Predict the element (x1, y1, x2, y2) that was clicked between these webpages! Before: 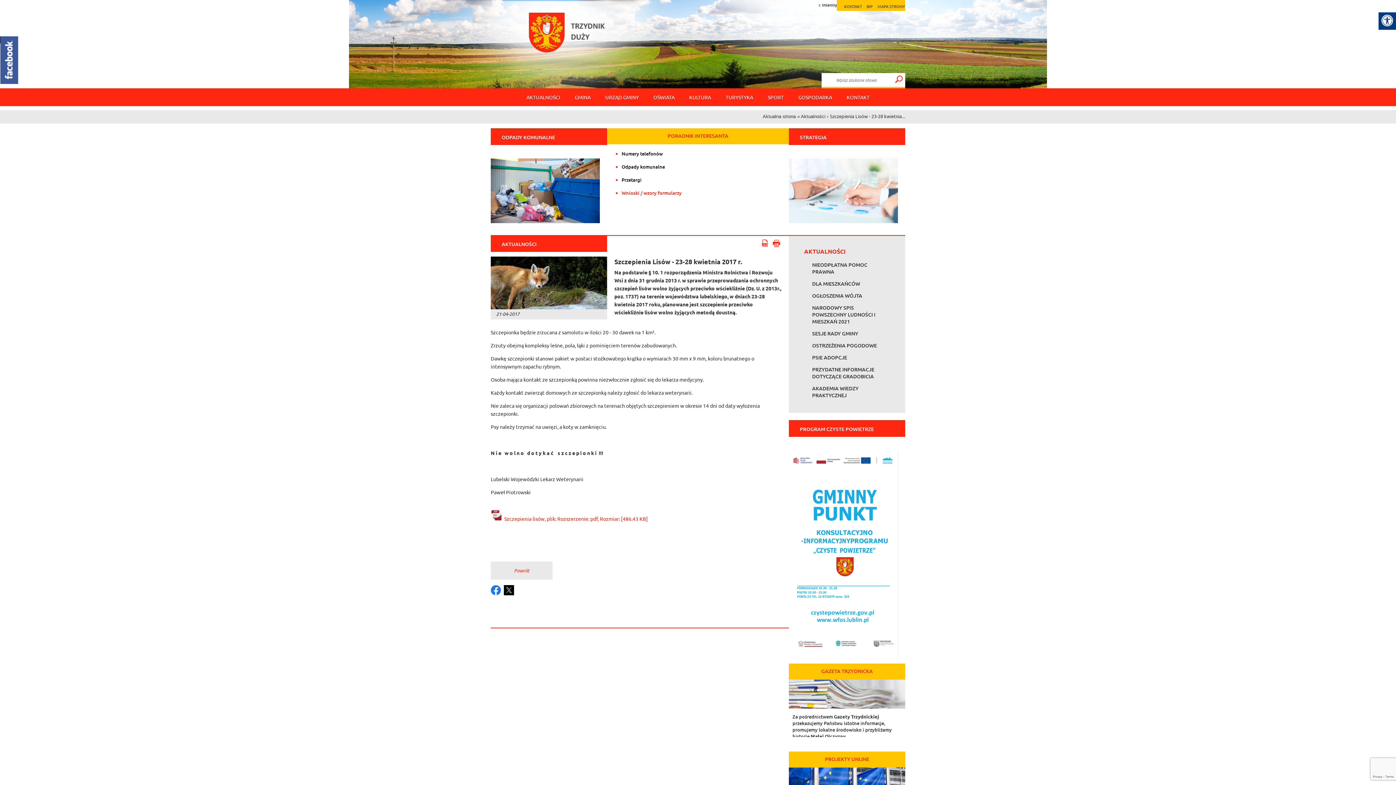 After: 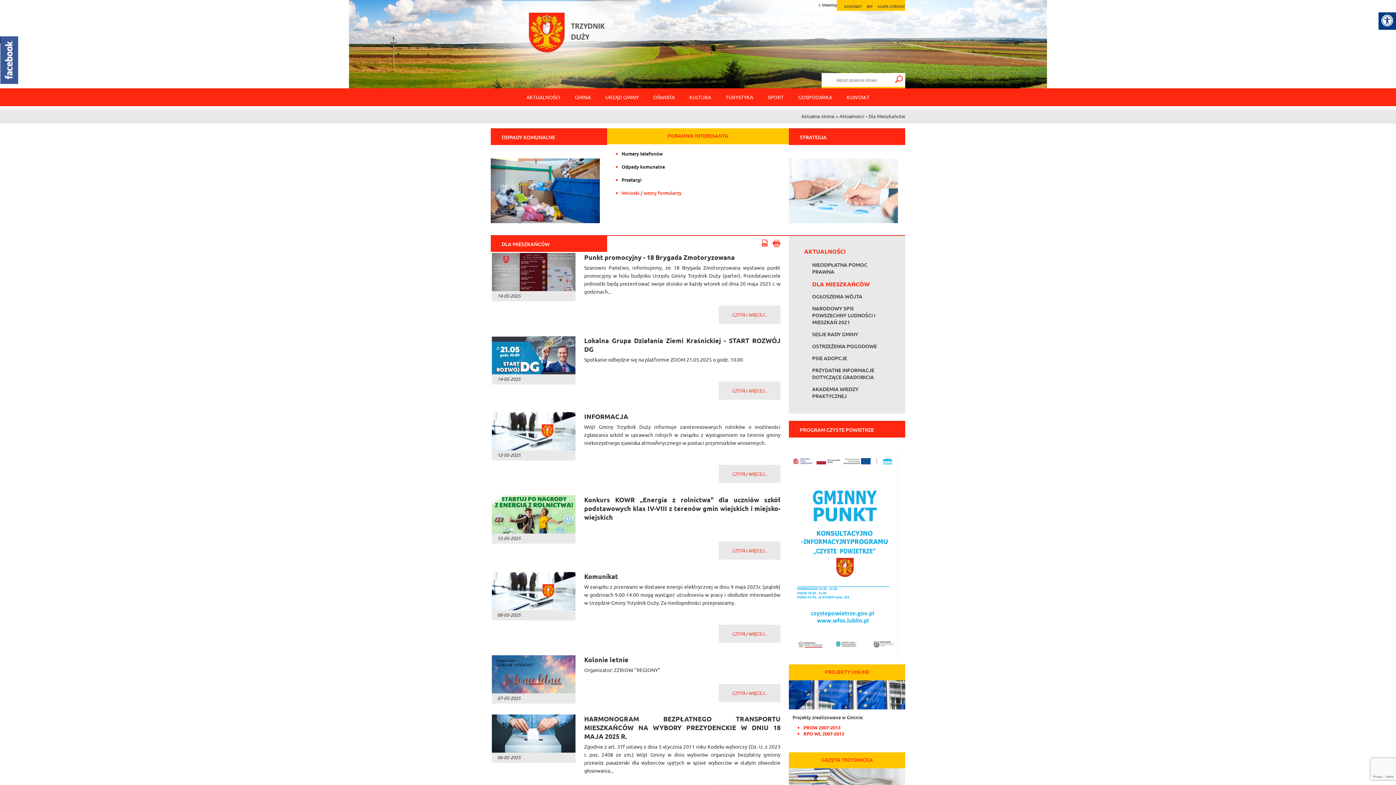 Action: label: DLA MIESZKAŃCÓW bbox: (812, 280, 887, 287)